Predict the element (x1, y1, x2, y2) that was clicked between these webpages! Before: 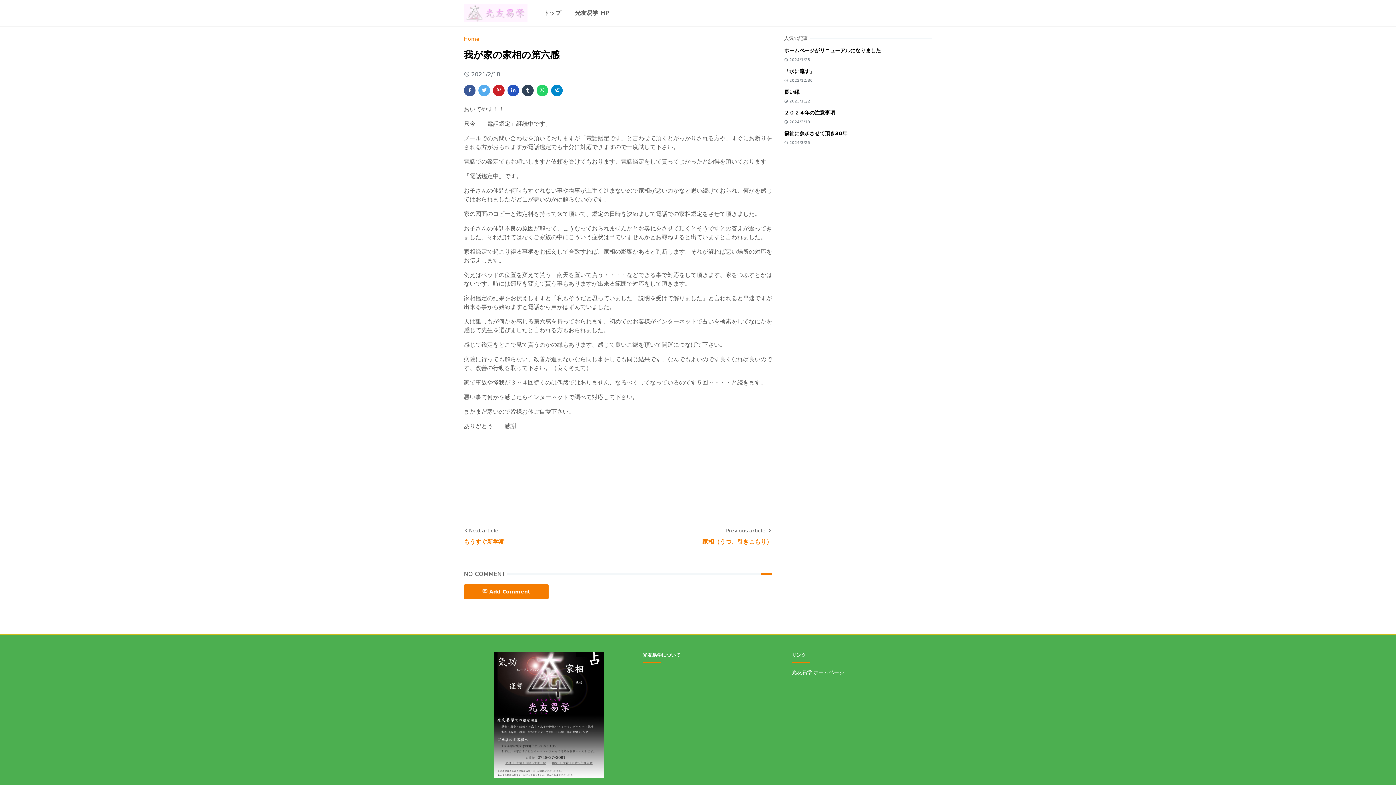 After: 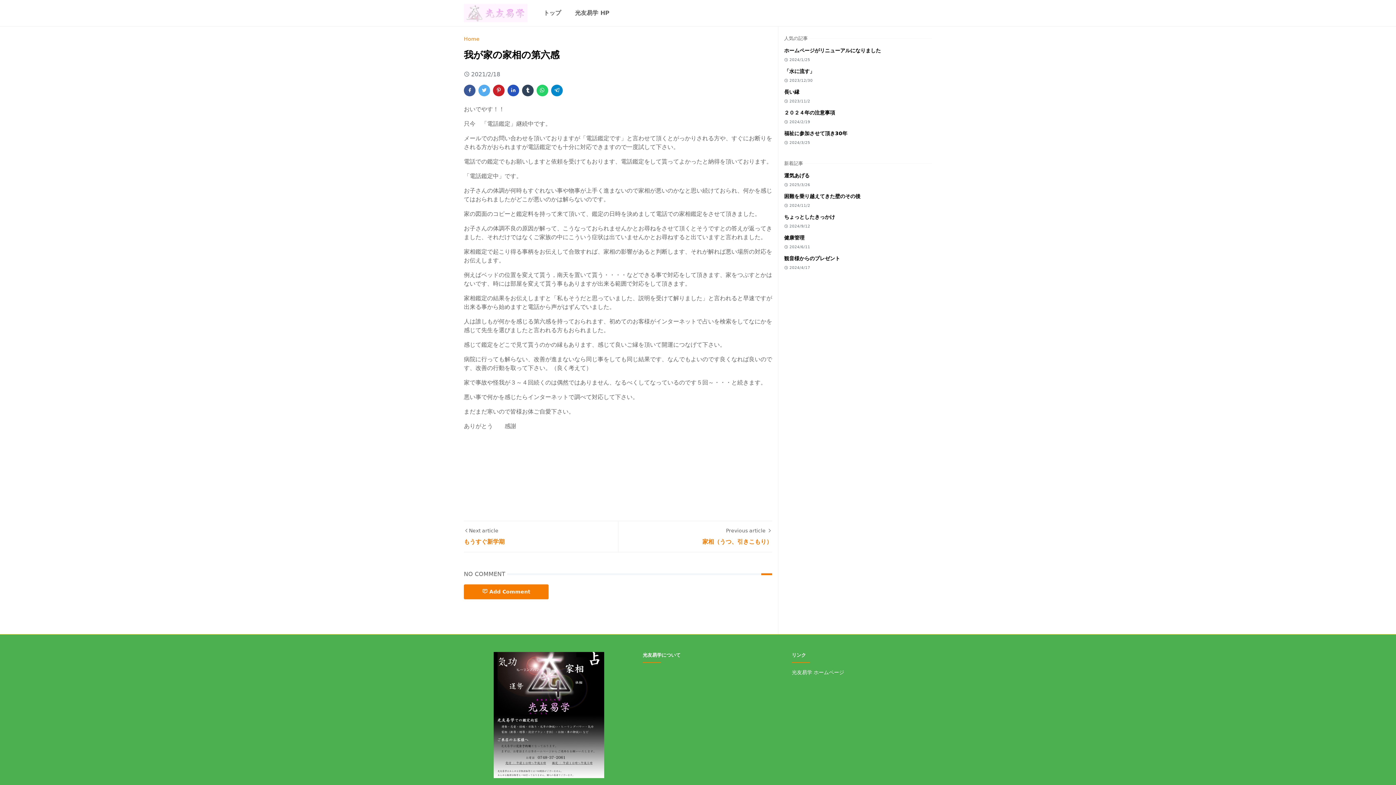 Action: bbox: (493, 84, 504, 96)